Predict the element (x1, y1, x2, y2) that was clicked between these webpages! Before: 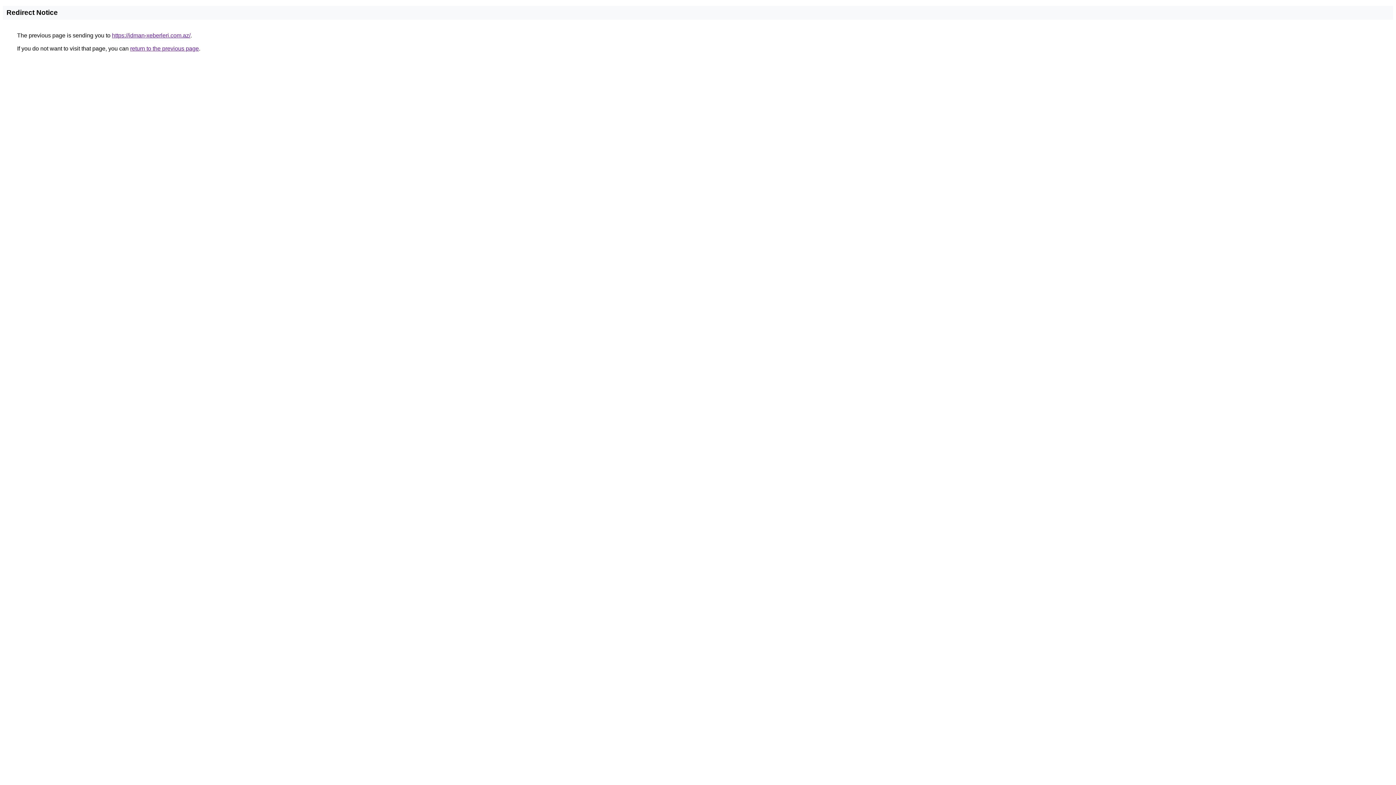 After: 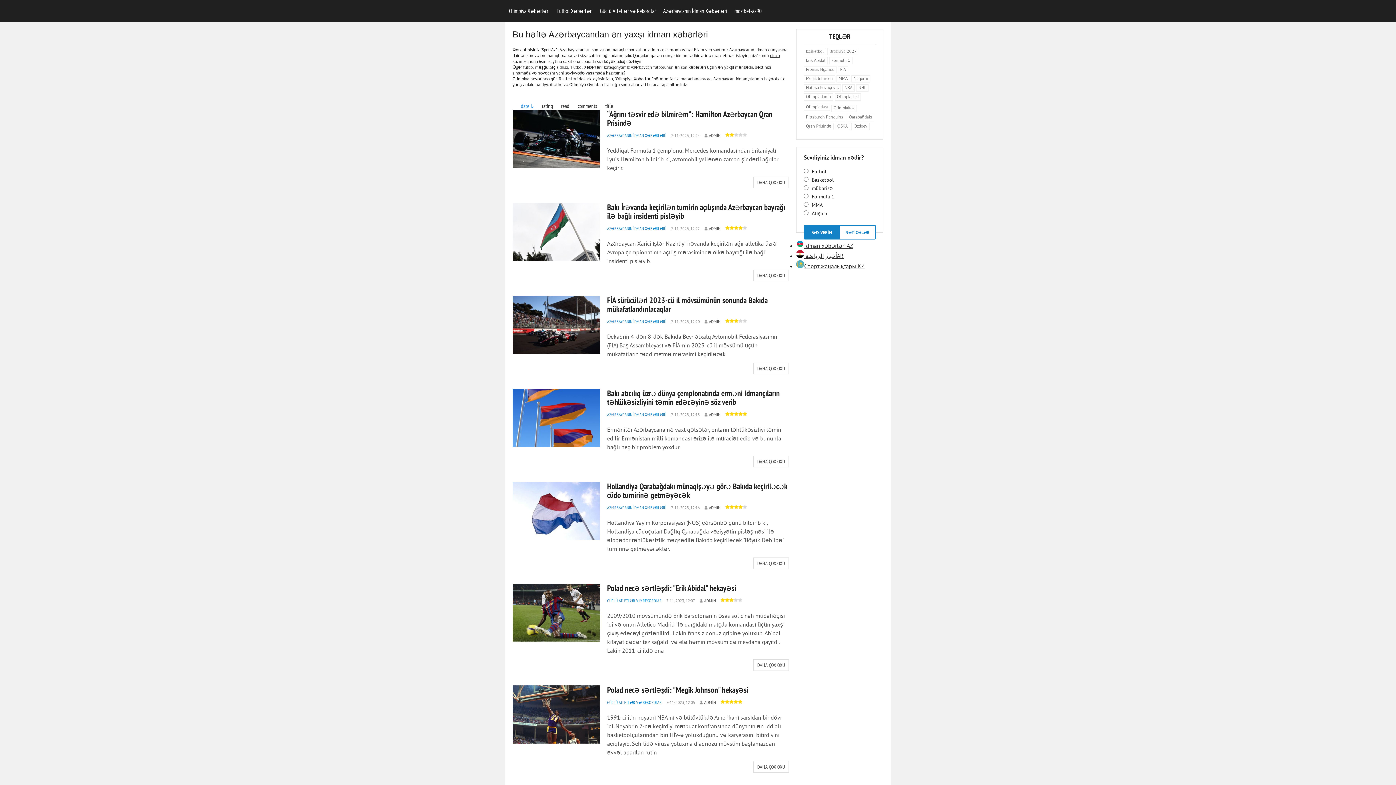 Action: label: https://idman-xeberleri.com.az/ bbox: (112, 32, 190, 38)